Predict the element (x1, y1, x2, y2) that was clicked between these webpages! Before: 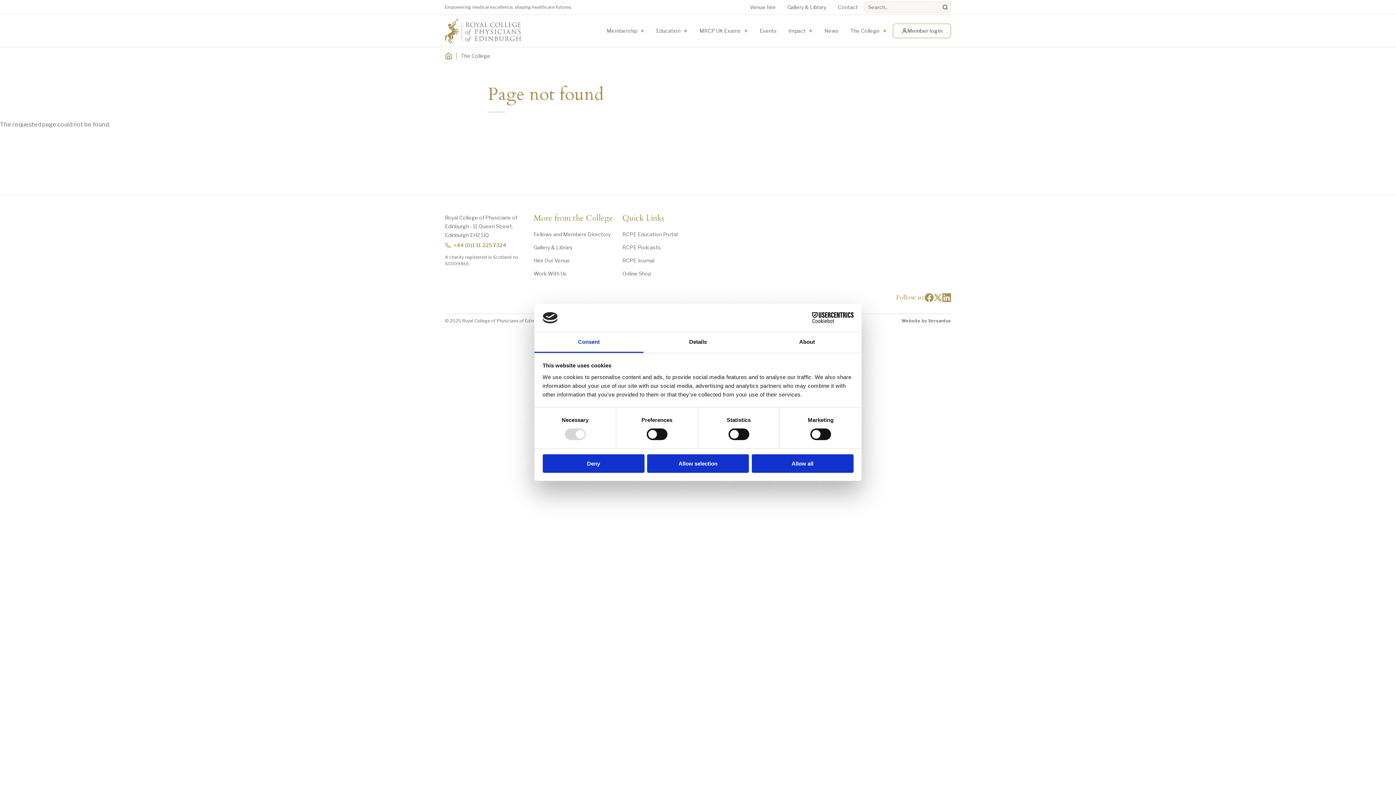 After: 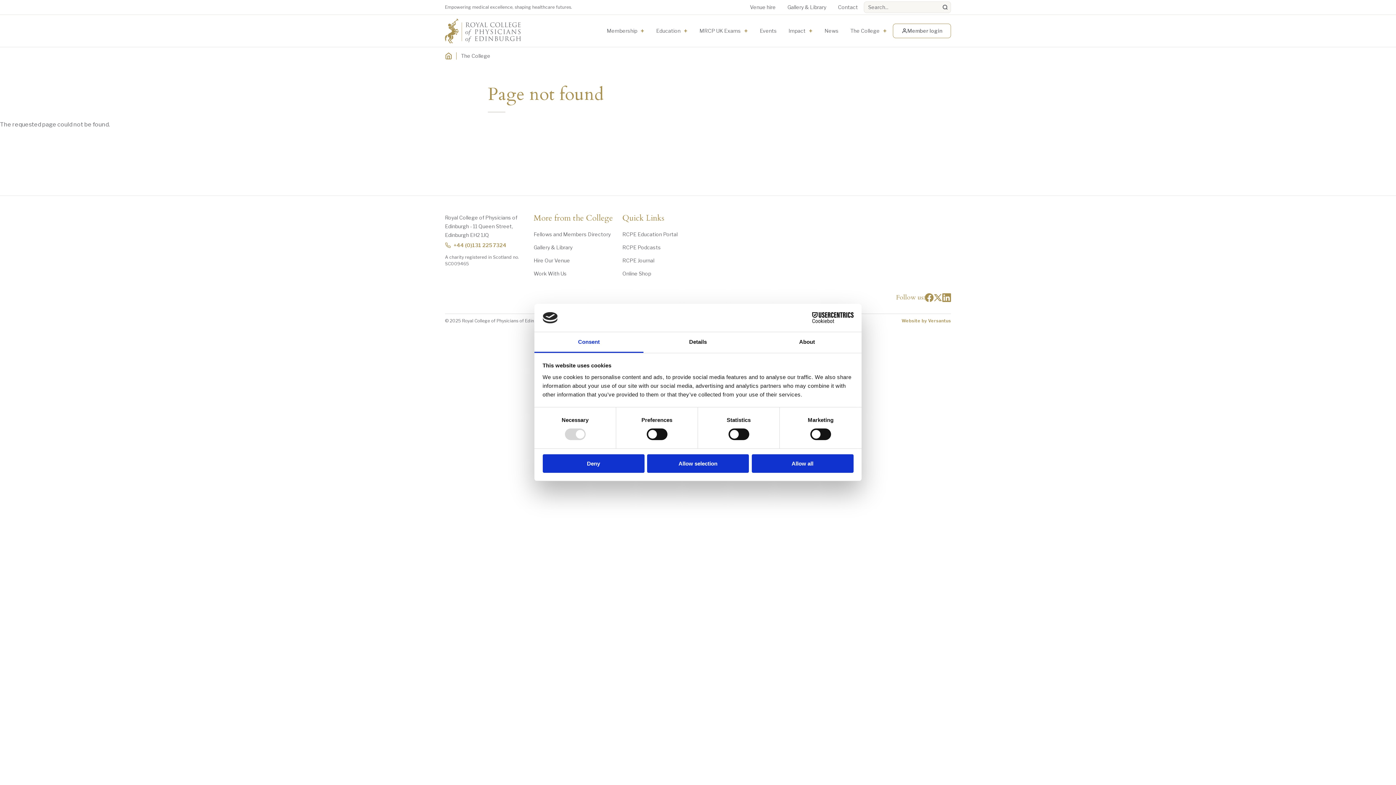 Action: label: Website by Versantus bbox: (901, 317, 951, 324)